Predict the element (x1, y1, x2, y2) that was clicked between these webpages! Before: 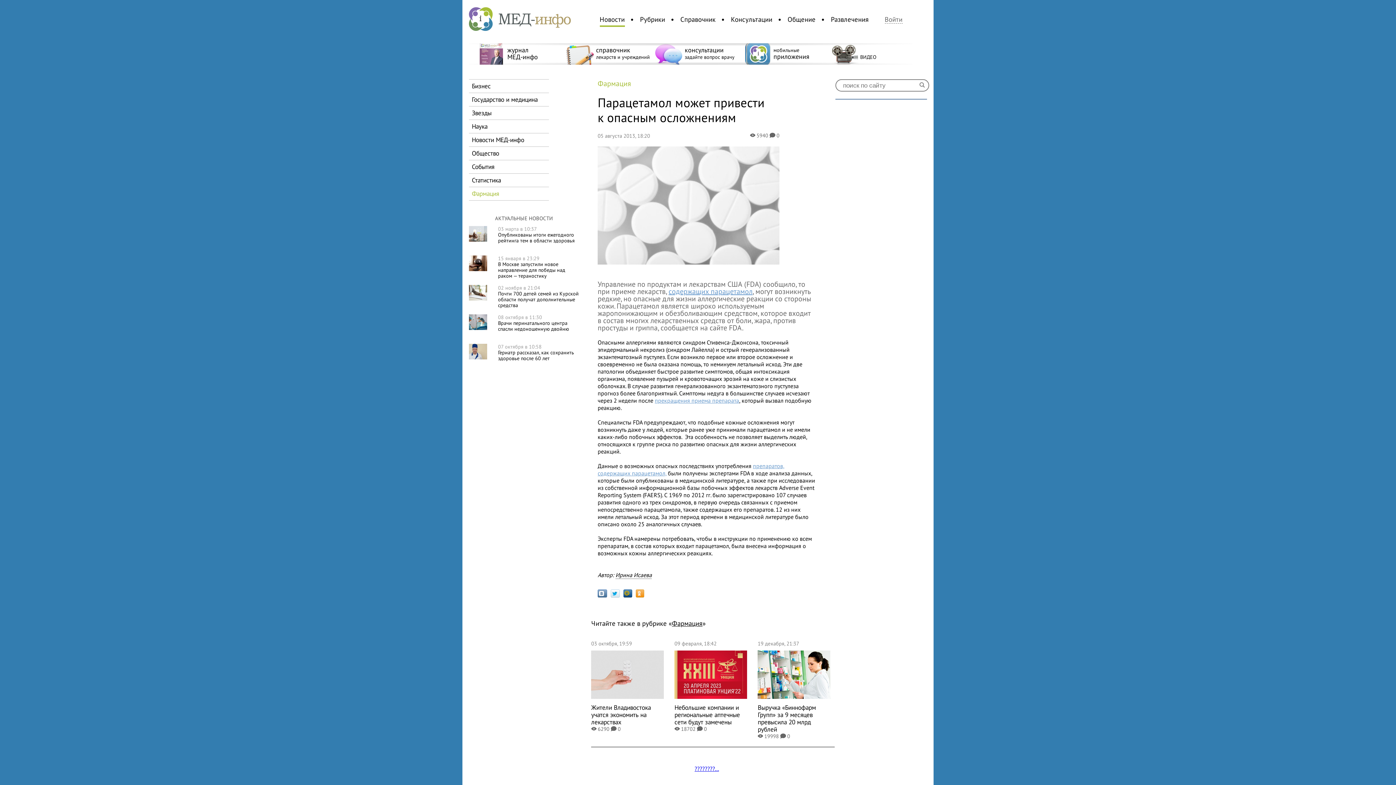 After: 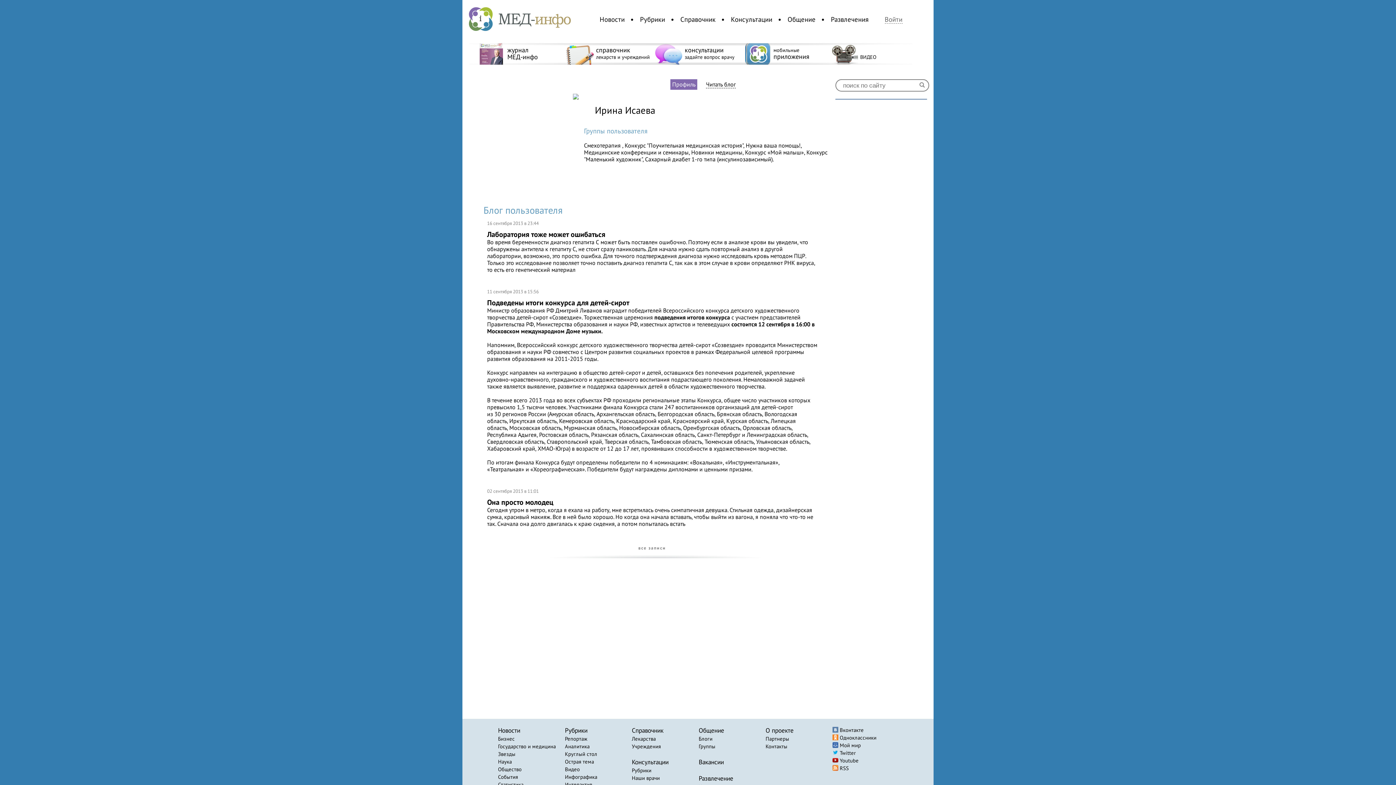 Action: bbox: (615, 571, 652, 579) label: Ирина Исаева